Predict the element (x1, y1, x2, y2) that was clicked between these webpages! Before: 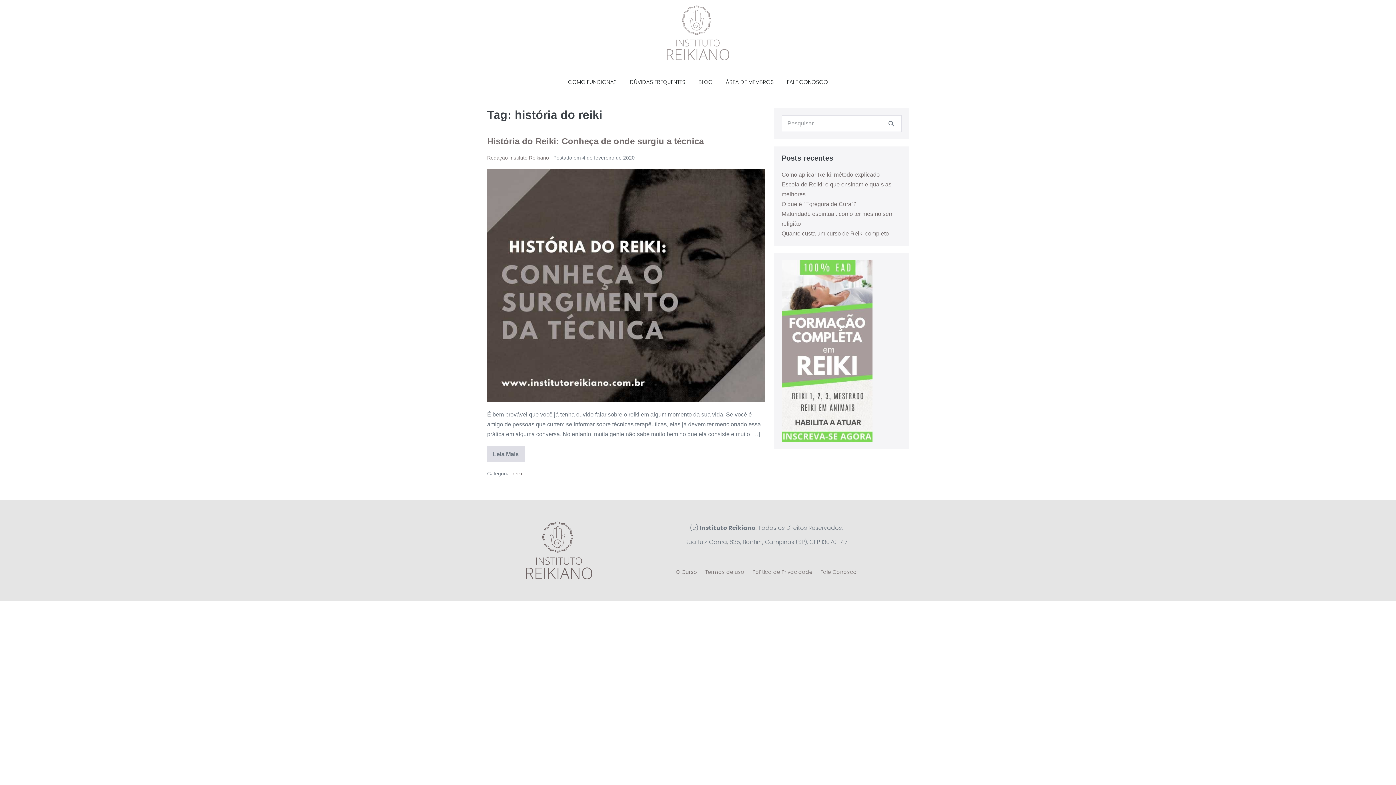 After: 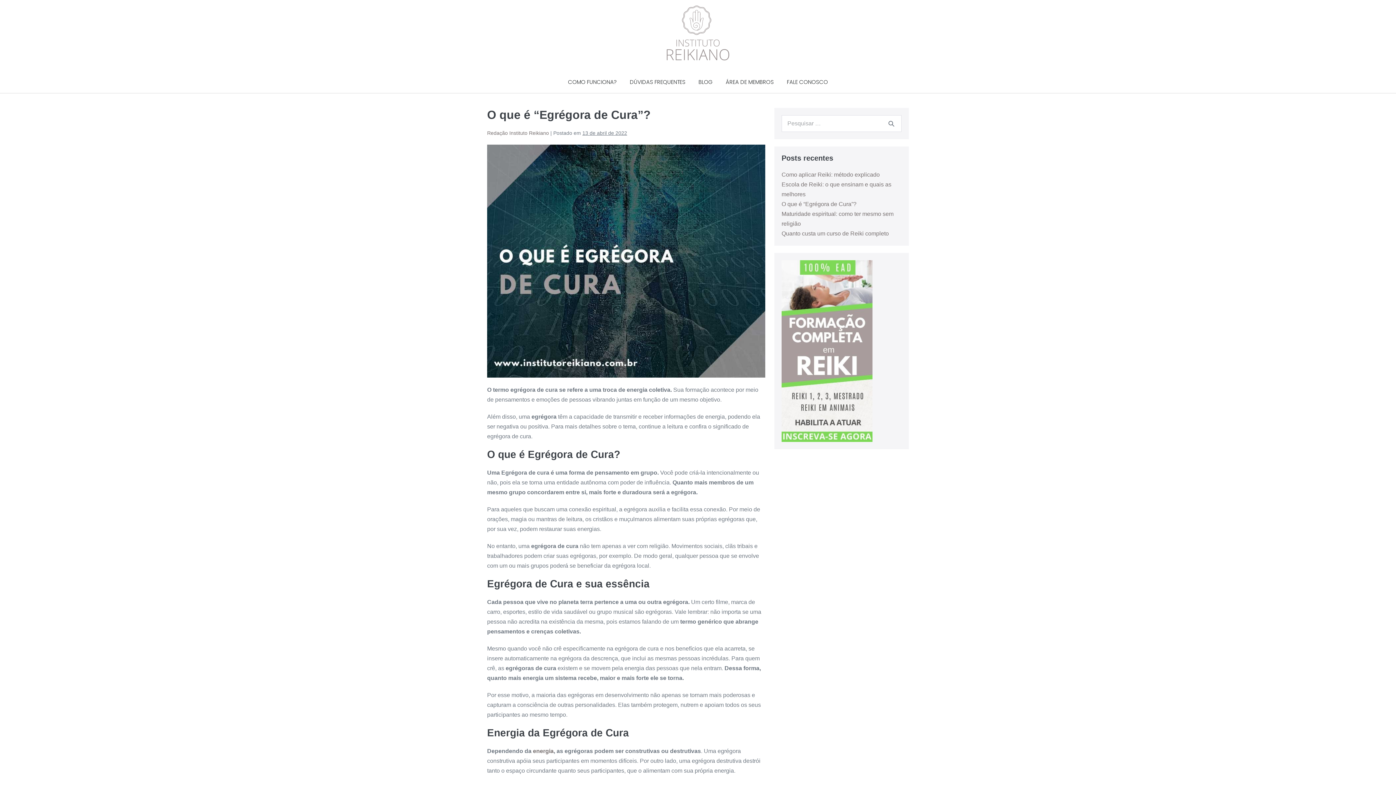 Action: label: O que é “Egrégora de Cura”? bbox: (781, 201, 856, 207)